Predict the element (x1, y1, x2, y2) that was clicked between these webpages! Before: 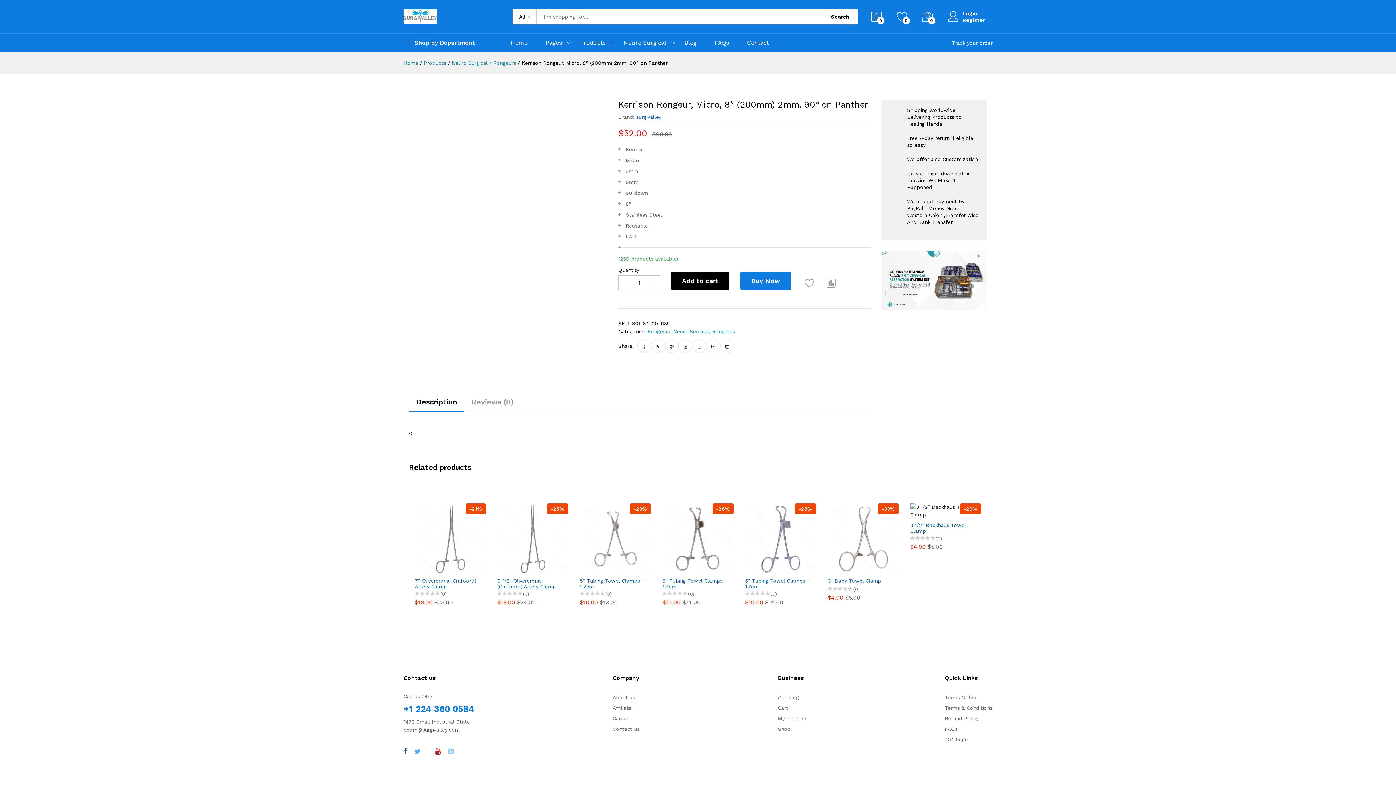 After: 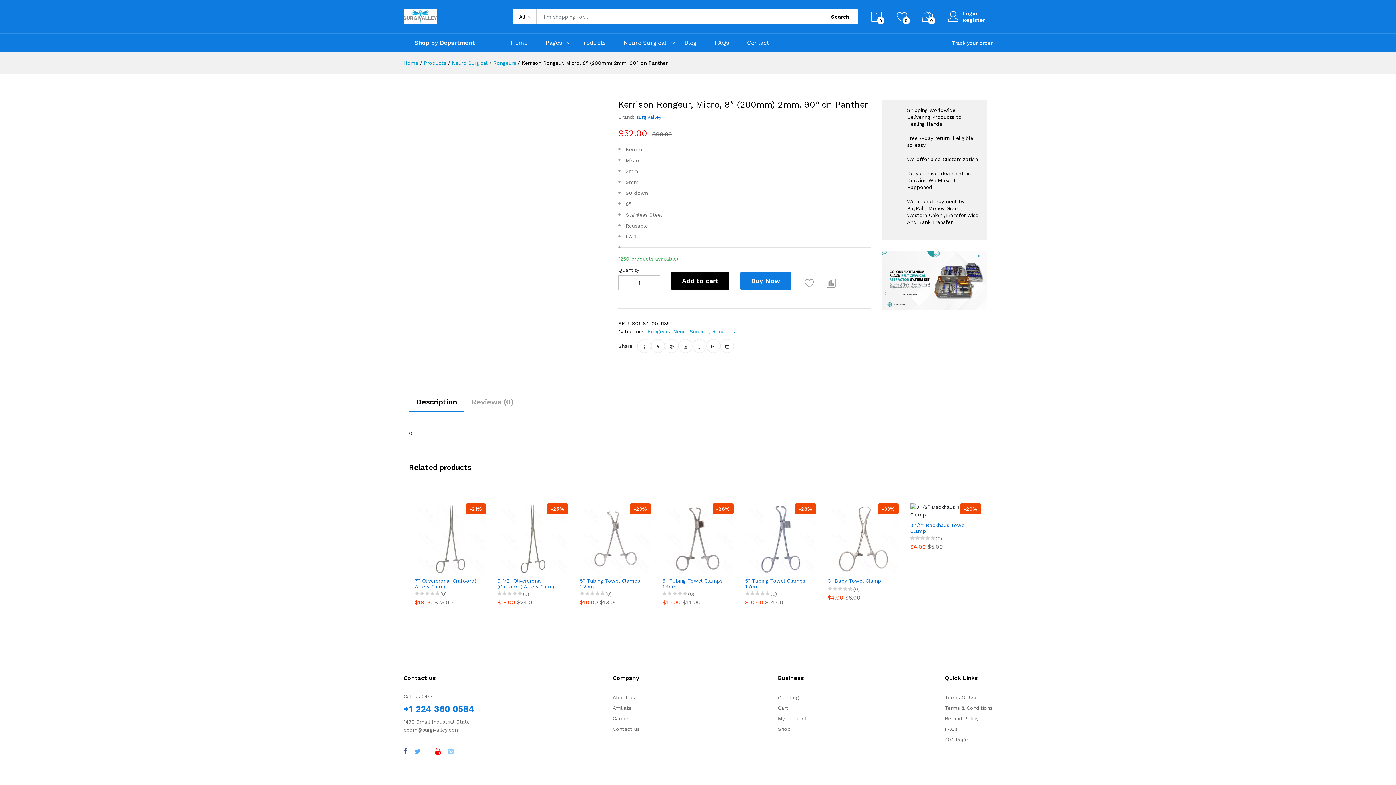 Action: bbox: (435, 746, 440, 756)